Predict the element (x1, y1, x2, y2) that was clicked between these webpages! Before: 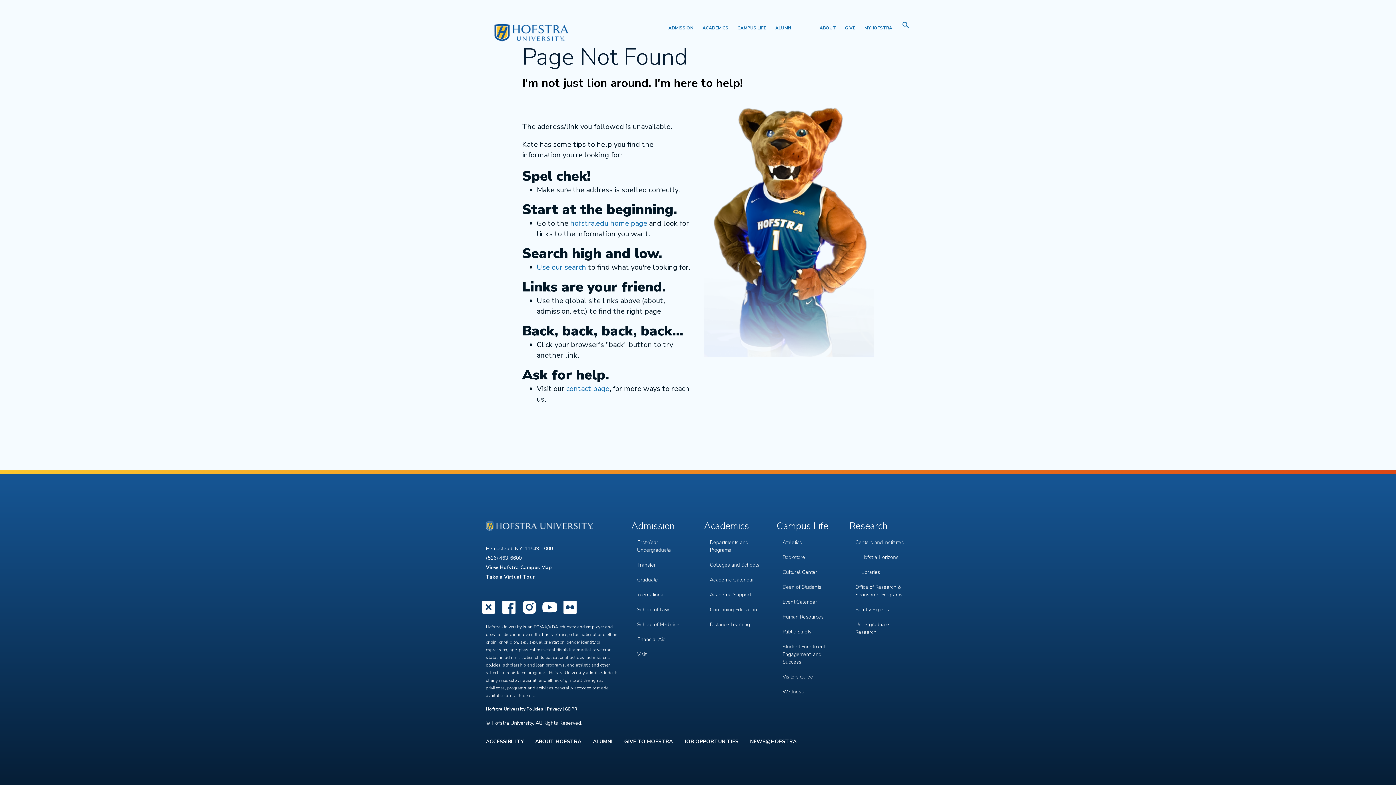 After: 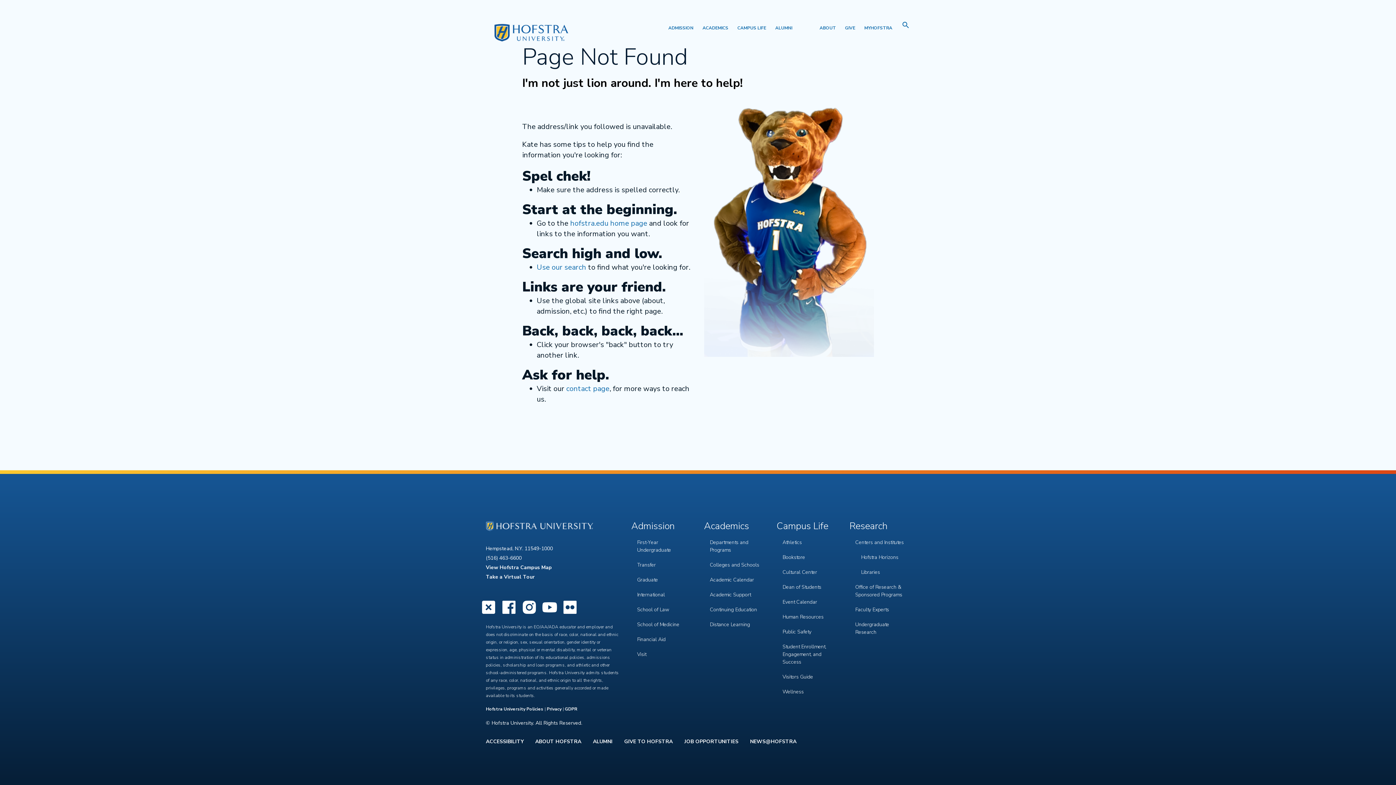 Action: label: Instagram bbox: (520, 609, 538, 617)